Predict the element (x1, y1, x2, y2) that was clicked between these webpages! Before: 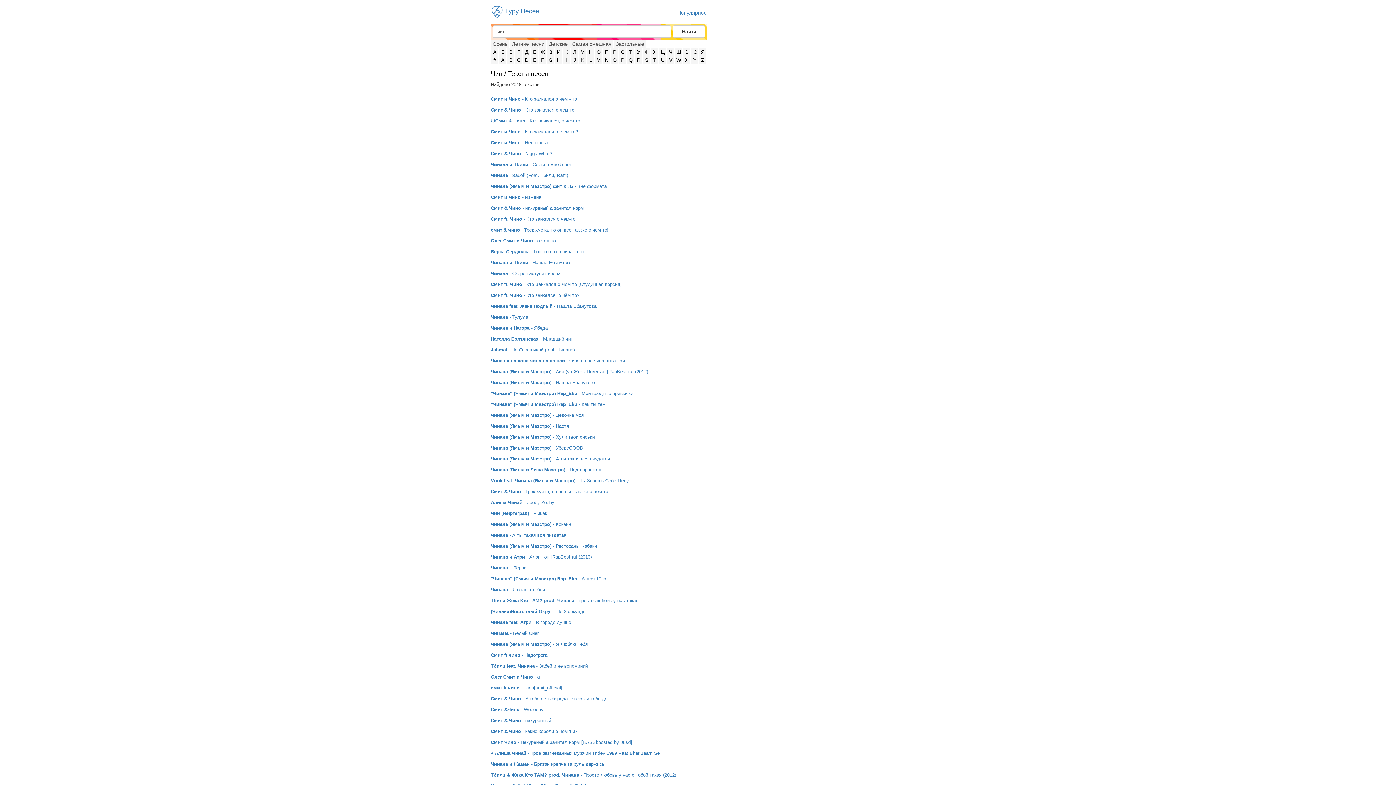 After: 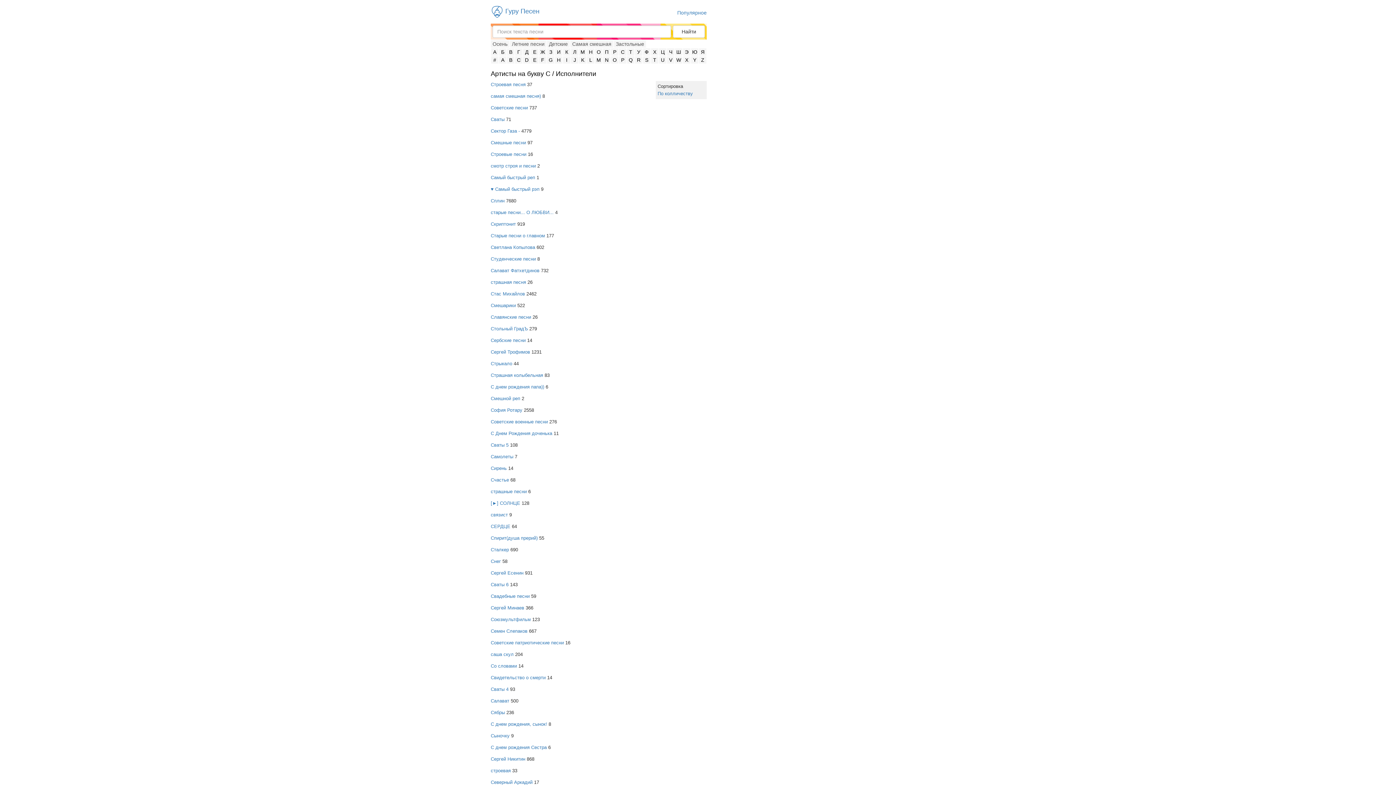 Action: label: С bbox: (621, 49, 624, 54)